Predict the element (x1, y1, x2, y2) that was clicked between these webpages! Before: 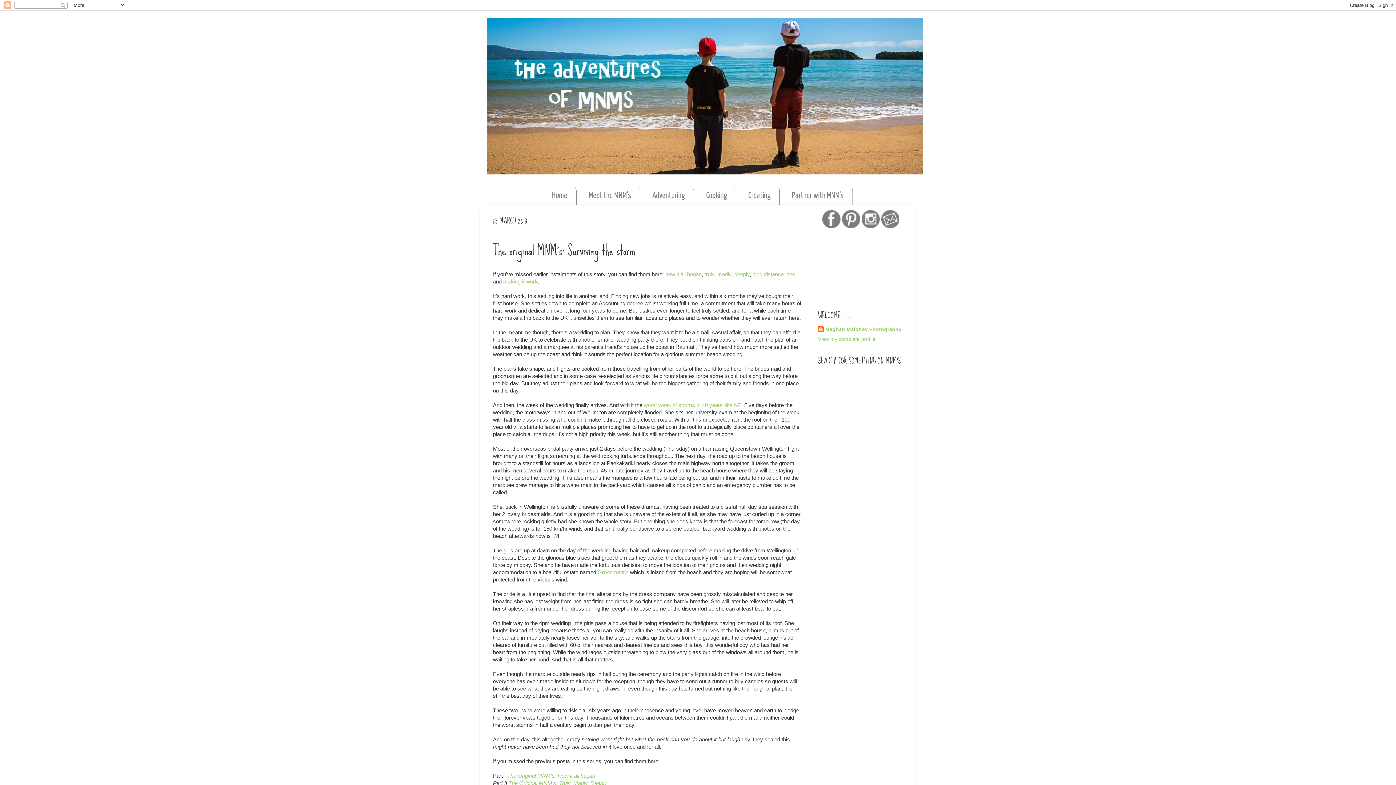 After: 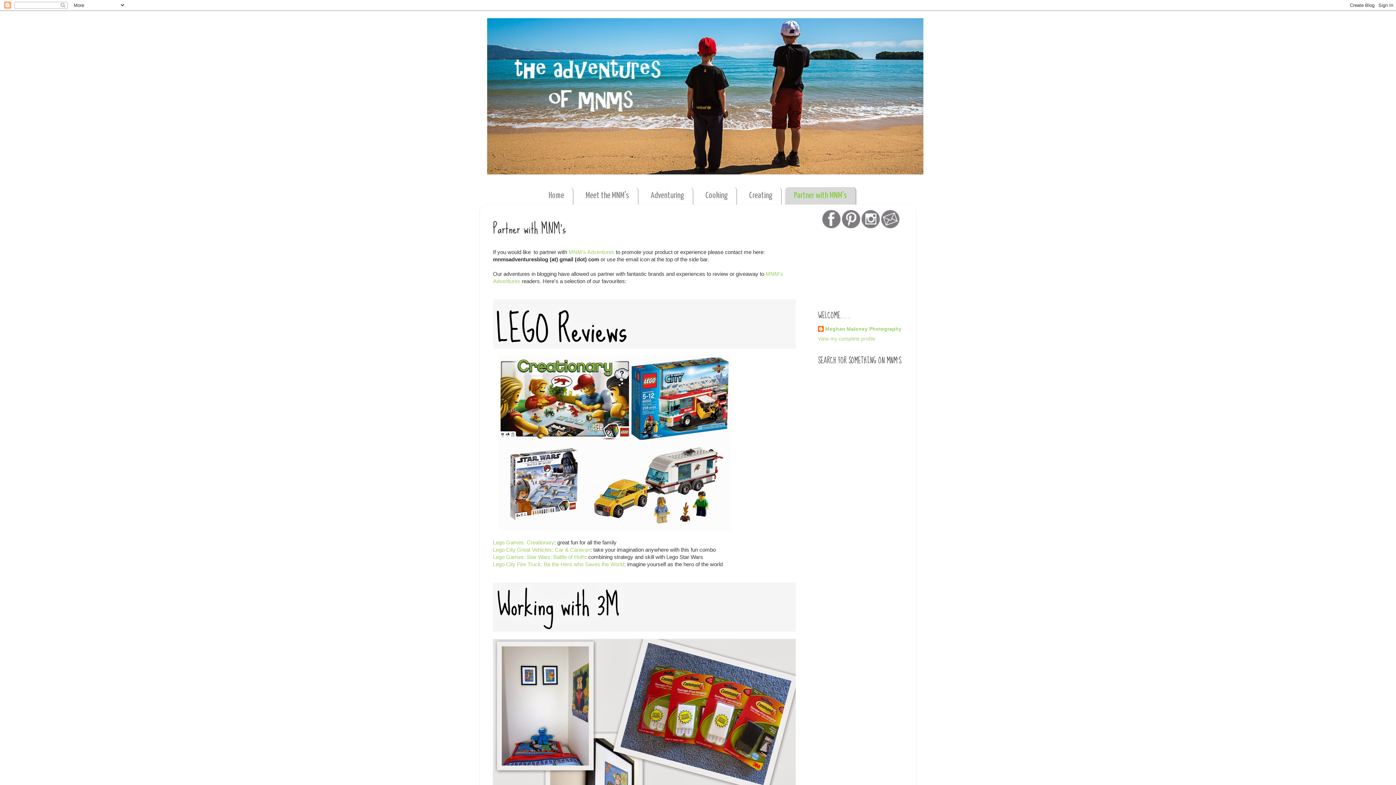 Action: label: Partner with MNM's bbox: (783, 187, 852, 204)